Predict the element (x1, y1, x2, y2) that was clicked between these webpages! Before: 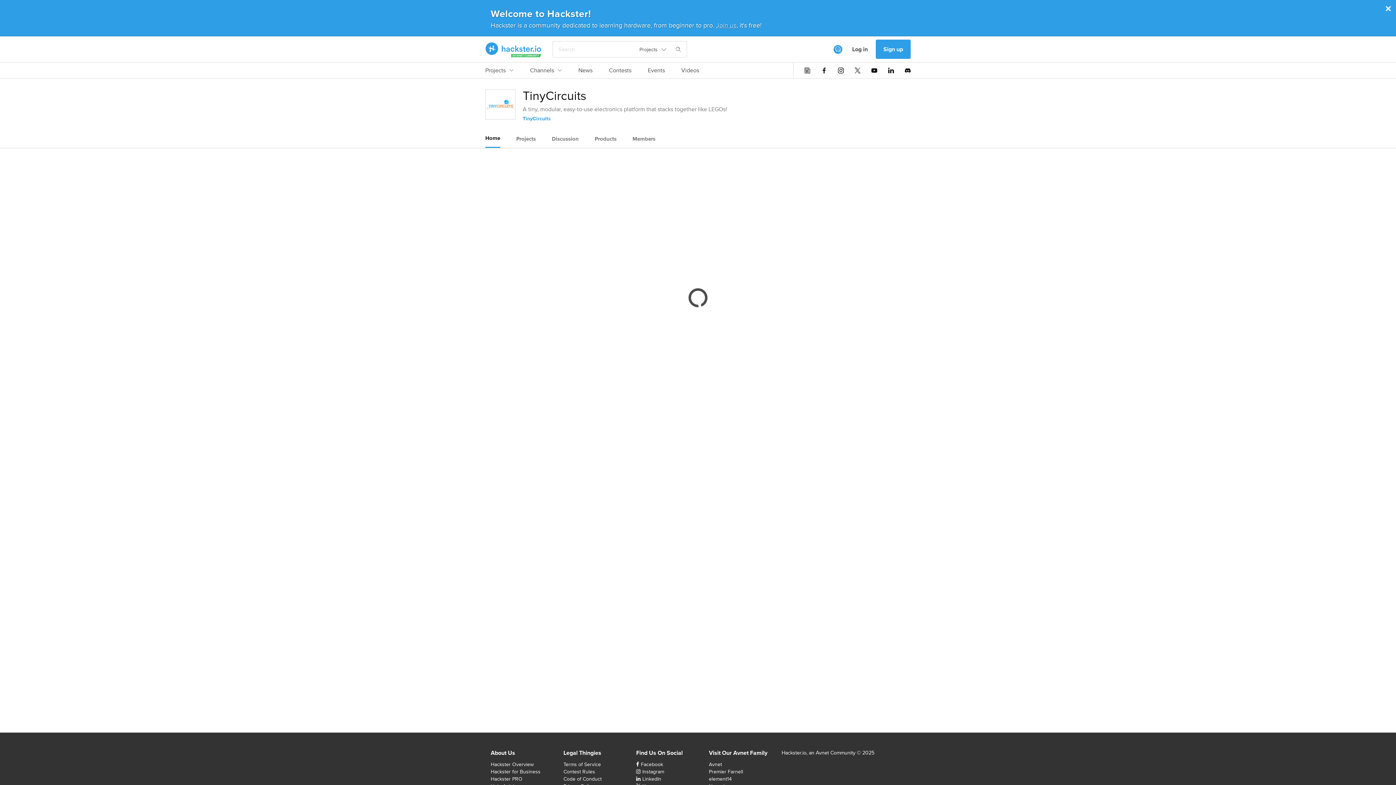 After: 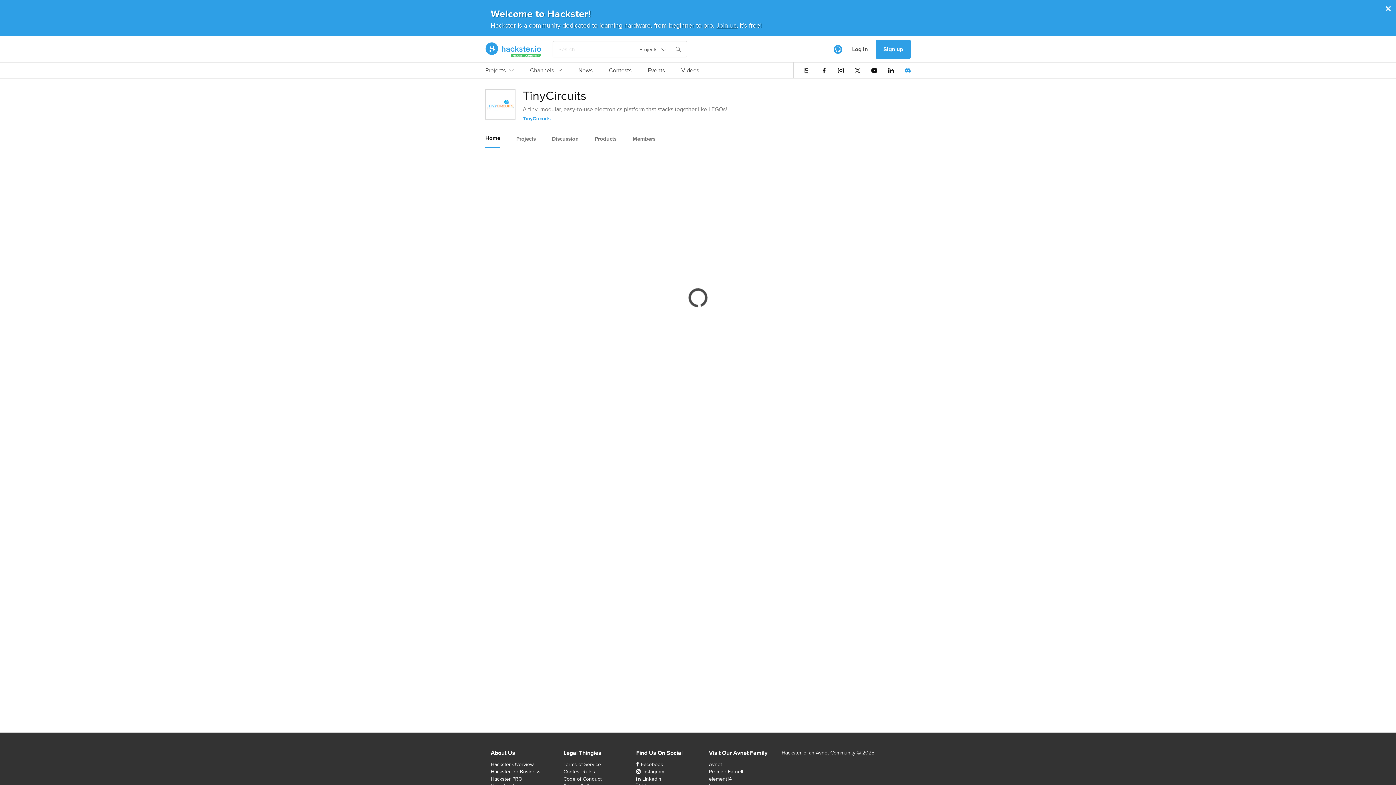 Action: bbox: (905, 67, 910, 73)